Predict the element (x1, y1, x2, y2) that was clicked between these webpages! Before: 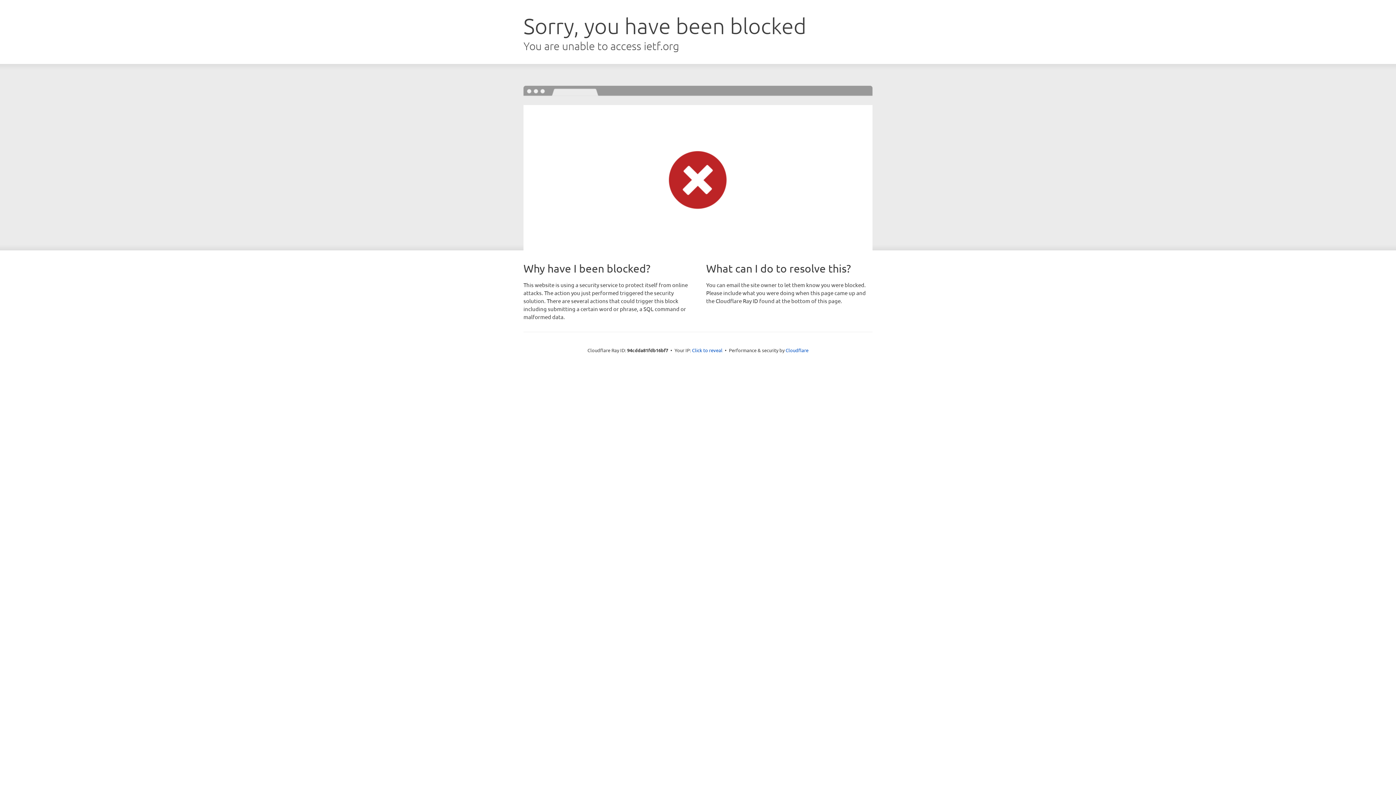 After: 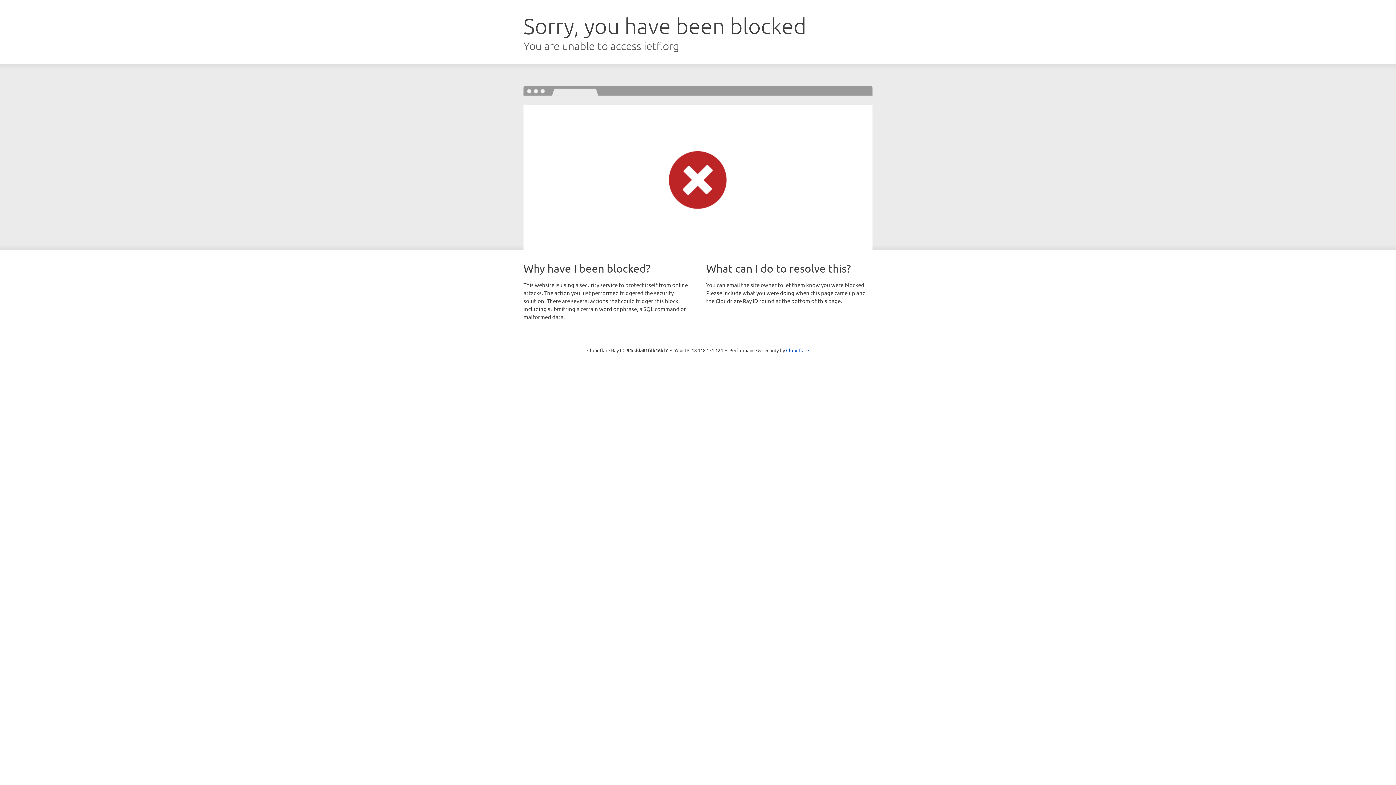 Action: bbox: (692, 346, 722, 353) label: Click to reveal